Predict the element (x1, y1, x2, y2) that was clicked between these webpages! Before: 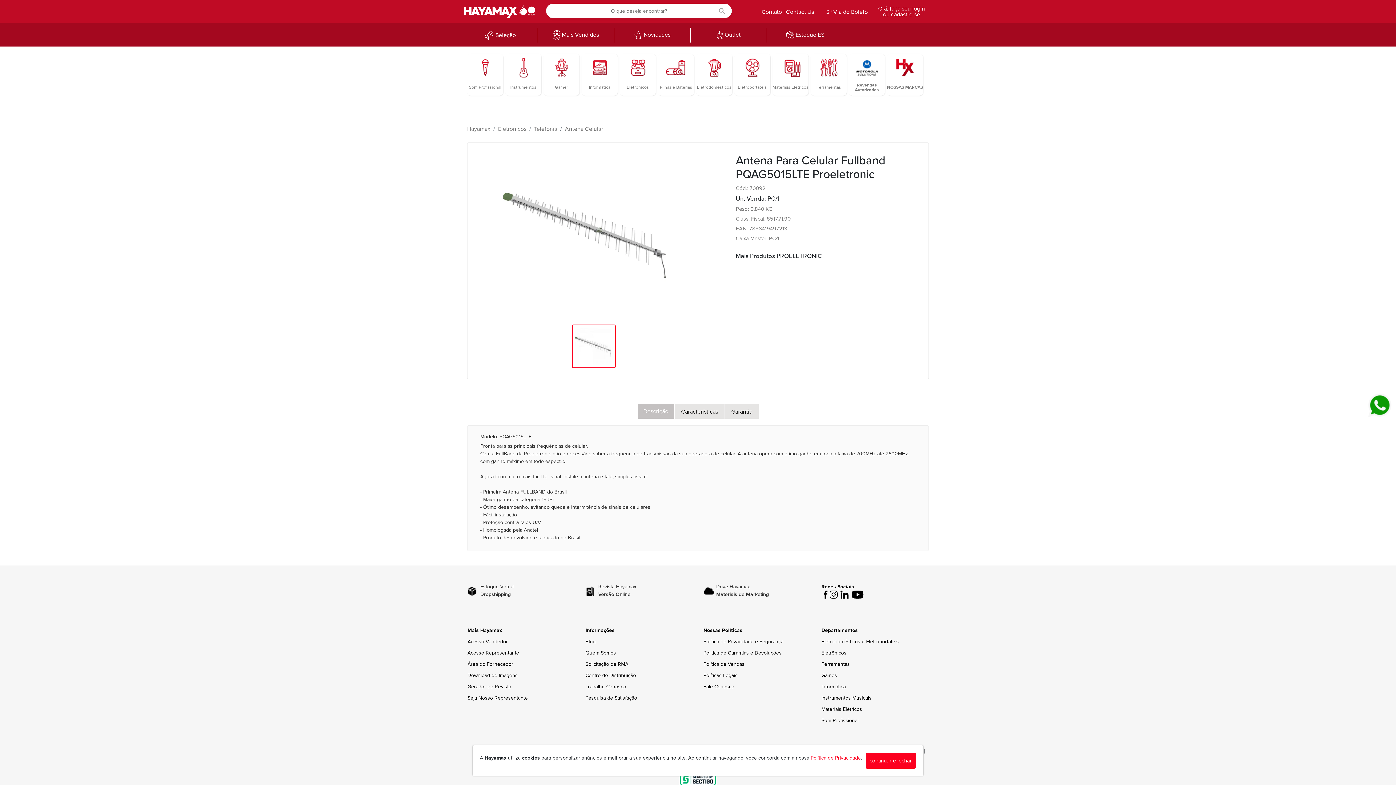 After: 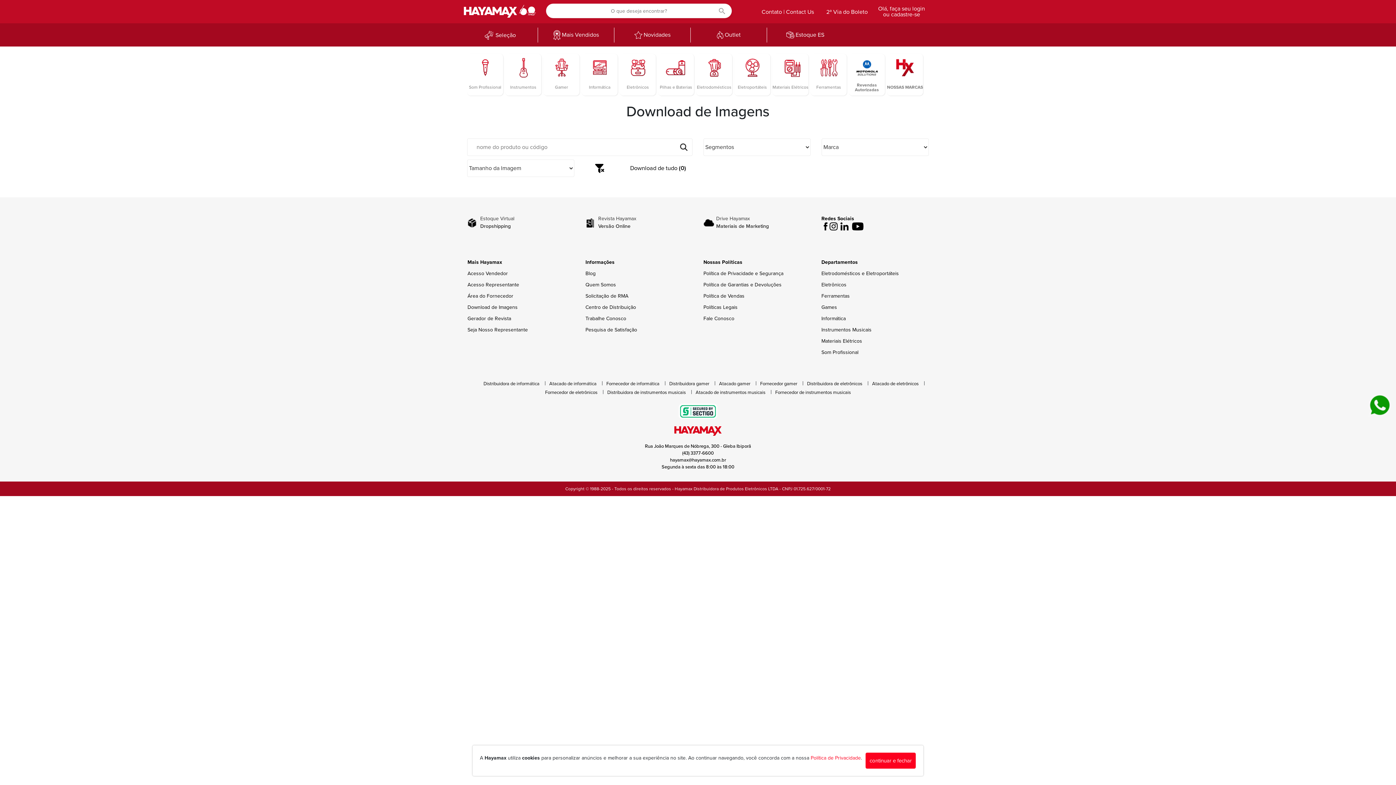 Action: bbox: (467, 672, 517, 678) label: Download de Imagens